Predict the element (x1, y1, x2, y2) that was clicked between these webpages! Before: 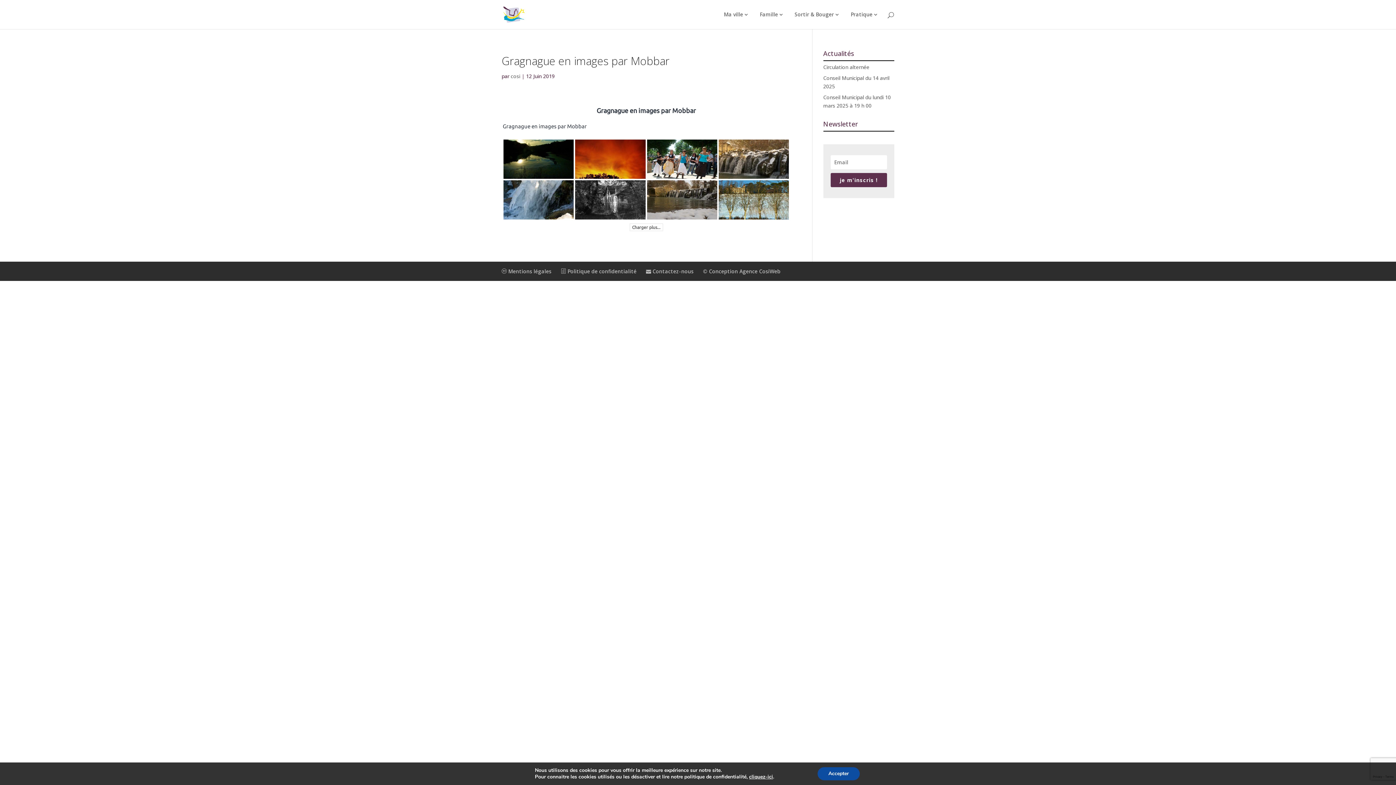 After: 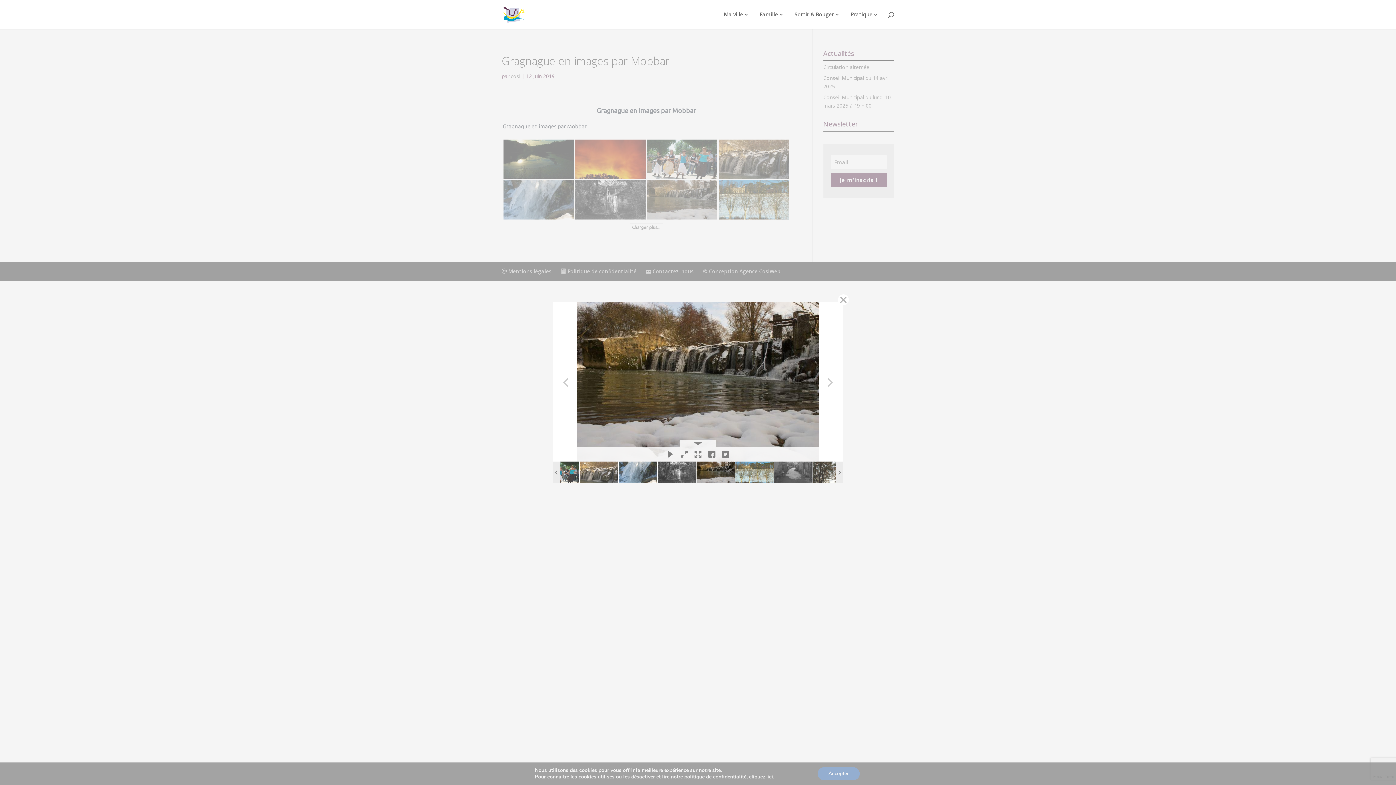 Action: bbox: (647, 180, 717, 219)